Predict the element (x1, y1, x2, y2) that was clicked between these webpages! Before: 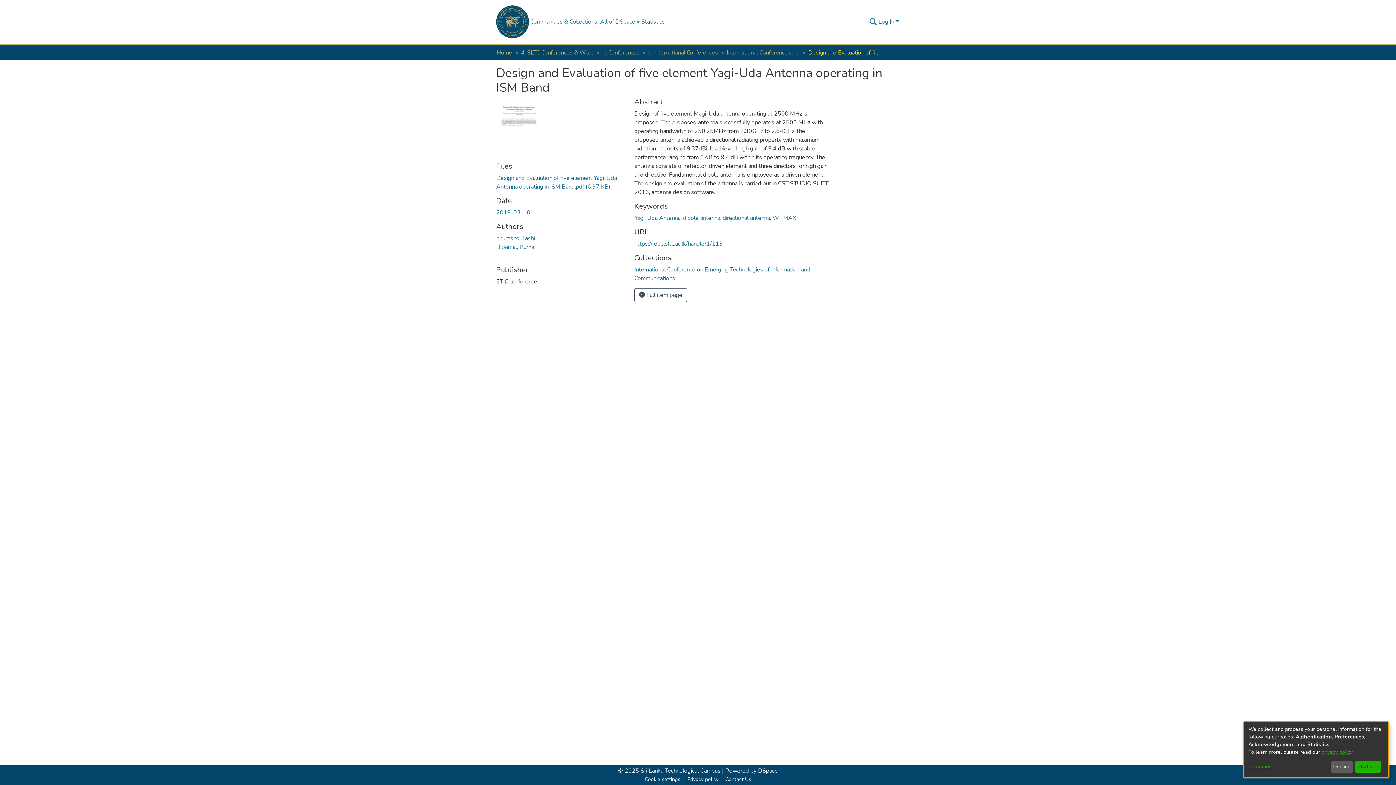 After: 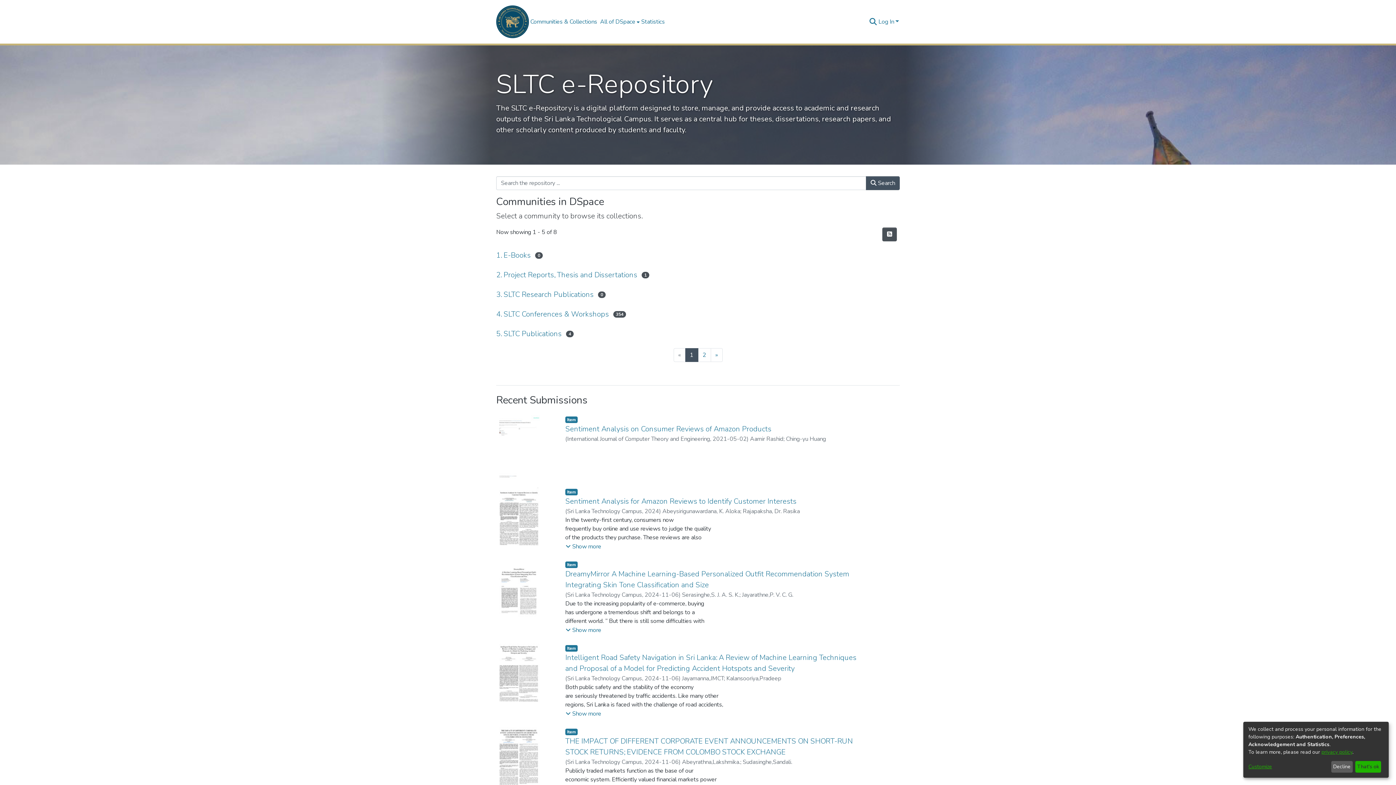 Action: bbox: (496, 48, 512, 57) label: Home